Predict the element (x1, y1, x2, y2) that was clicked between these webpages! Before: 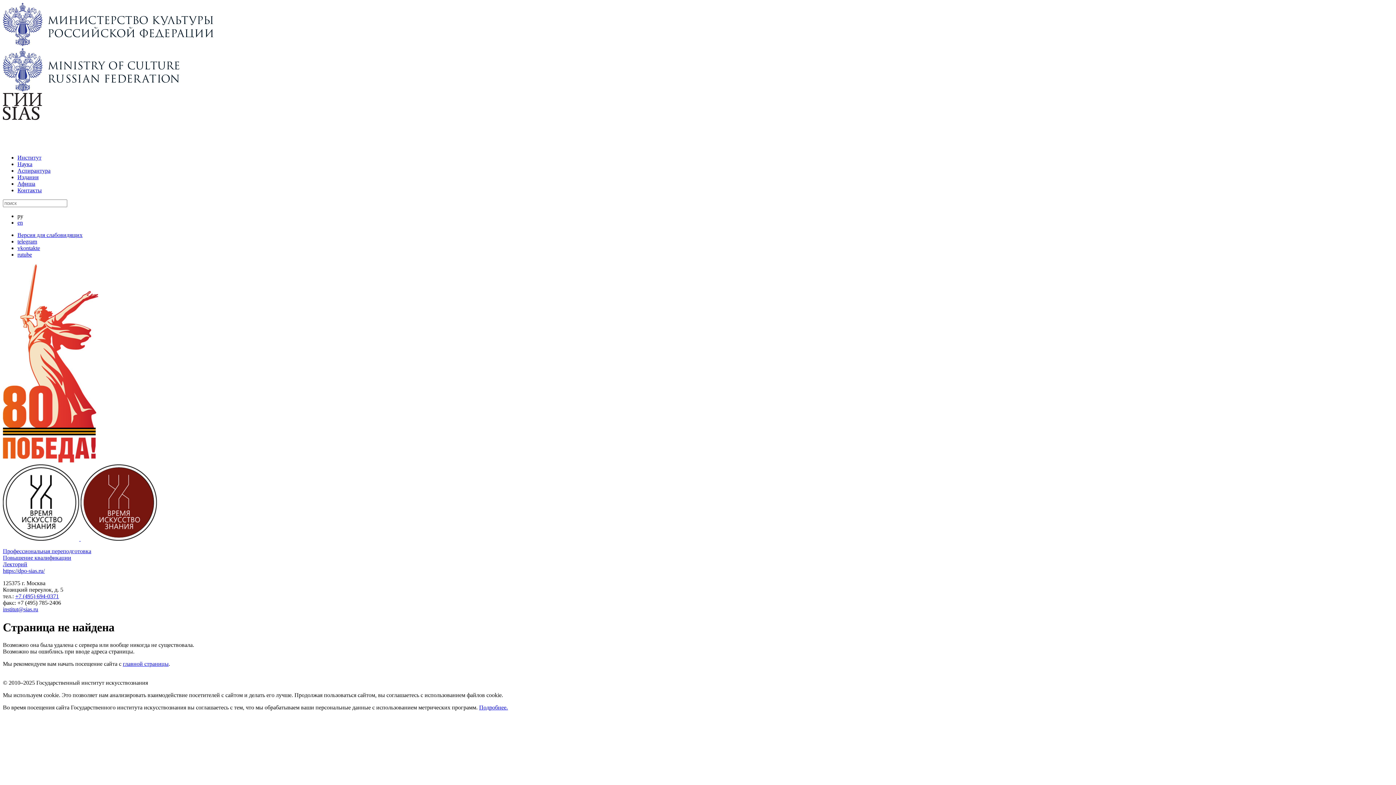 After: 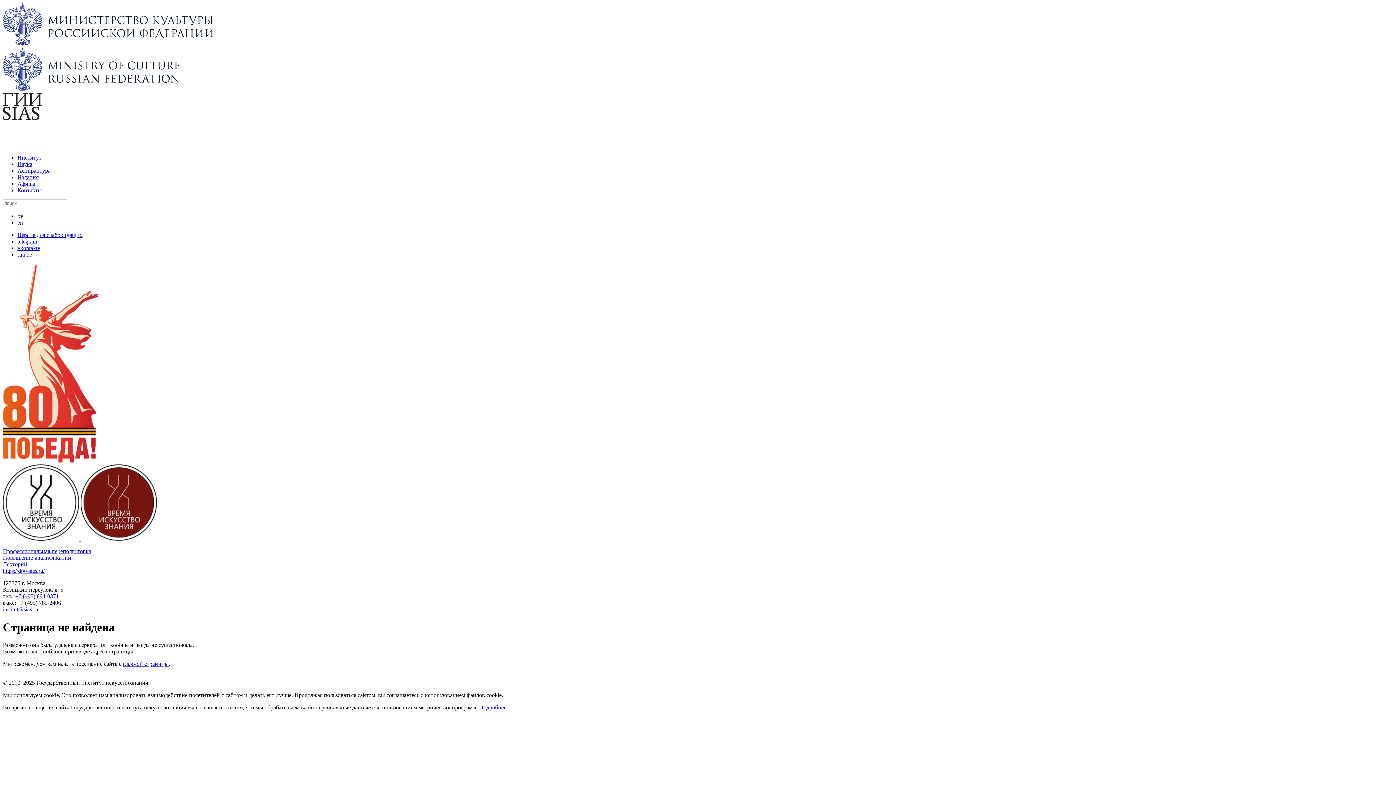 Action: label: Версия для слабовидящих bbox: (17, 232, 82, 238)